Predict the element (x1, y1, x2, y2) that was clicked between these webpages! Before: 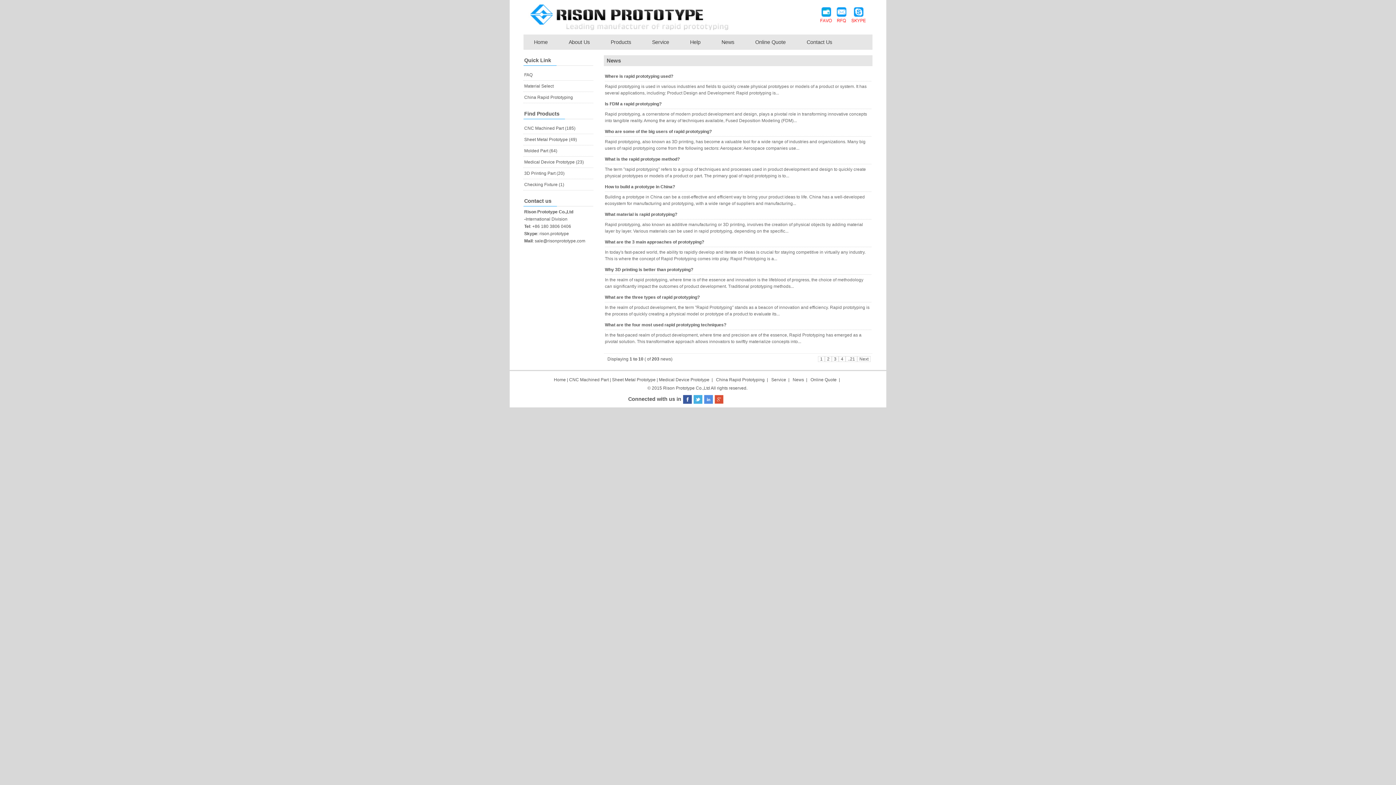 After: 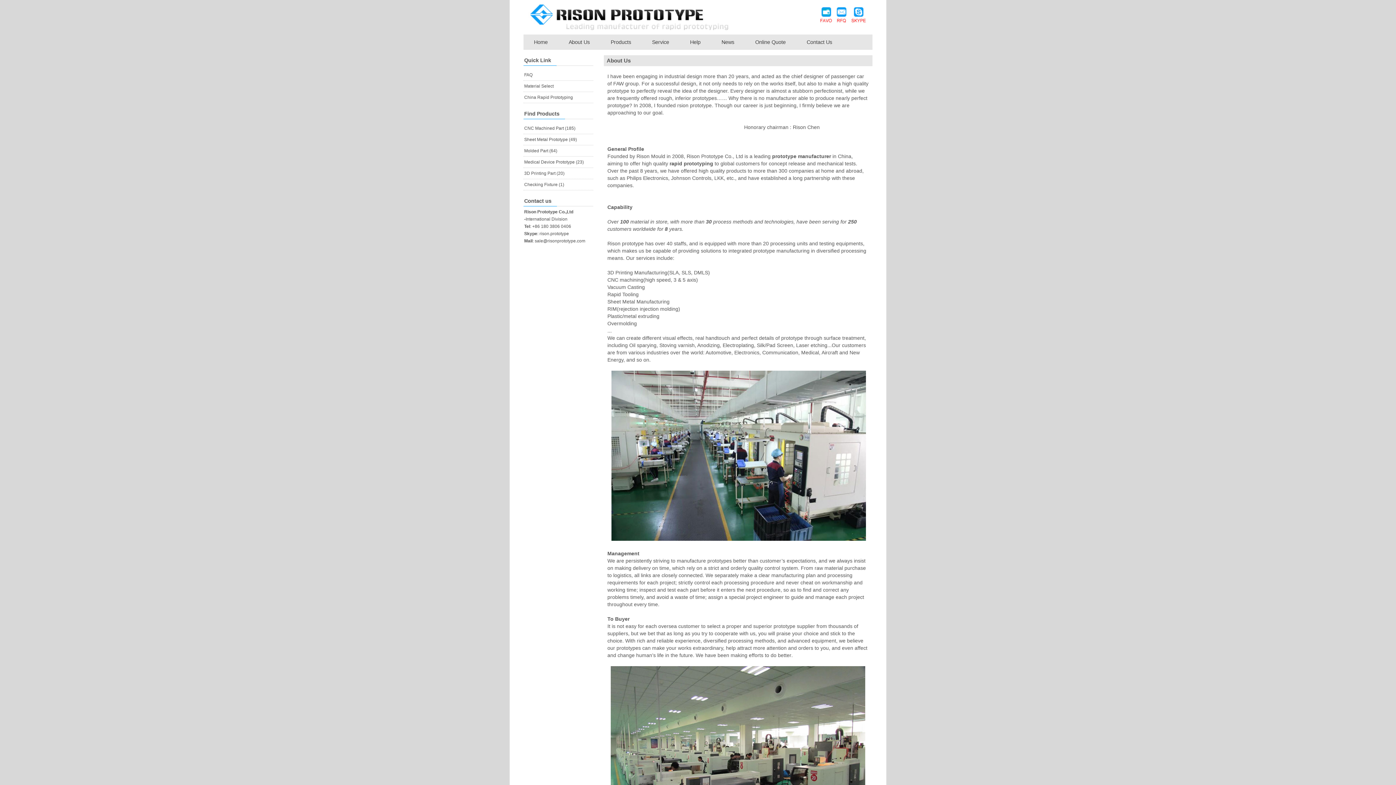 Action: bbox: (558, 34, 600, 49) label: About Us